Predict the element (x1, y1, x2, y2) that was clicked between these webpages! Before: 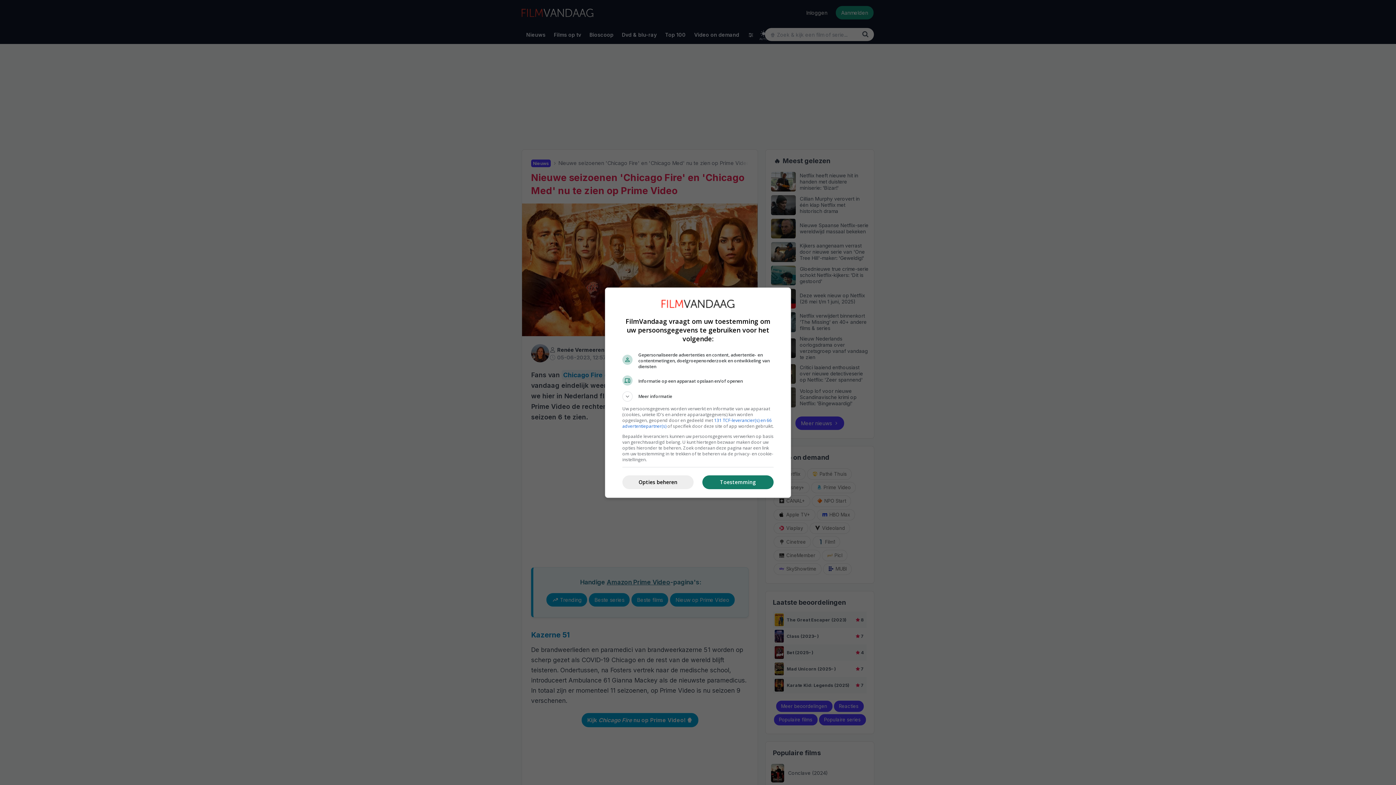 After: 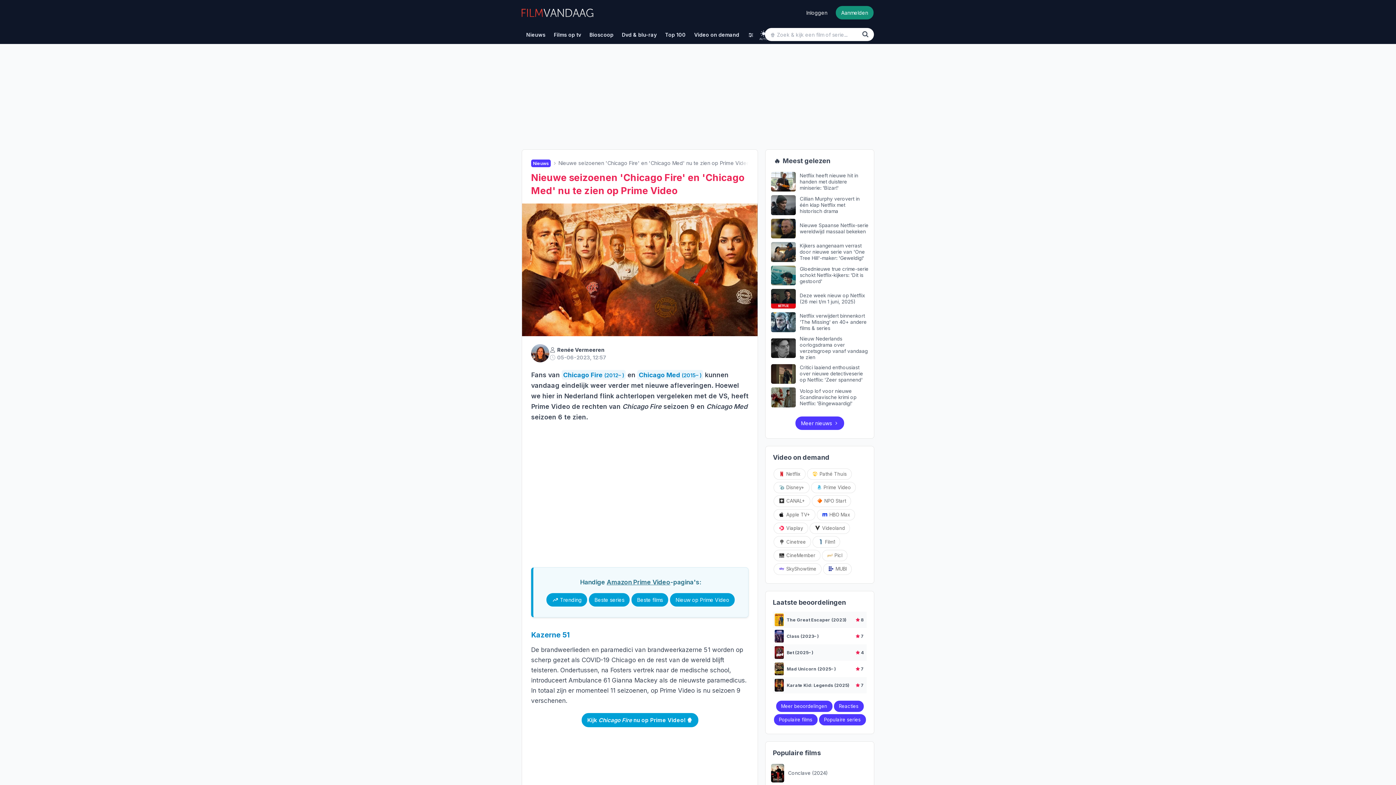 Action: bbox: (702, 475, 773, 489) label: Toestemming